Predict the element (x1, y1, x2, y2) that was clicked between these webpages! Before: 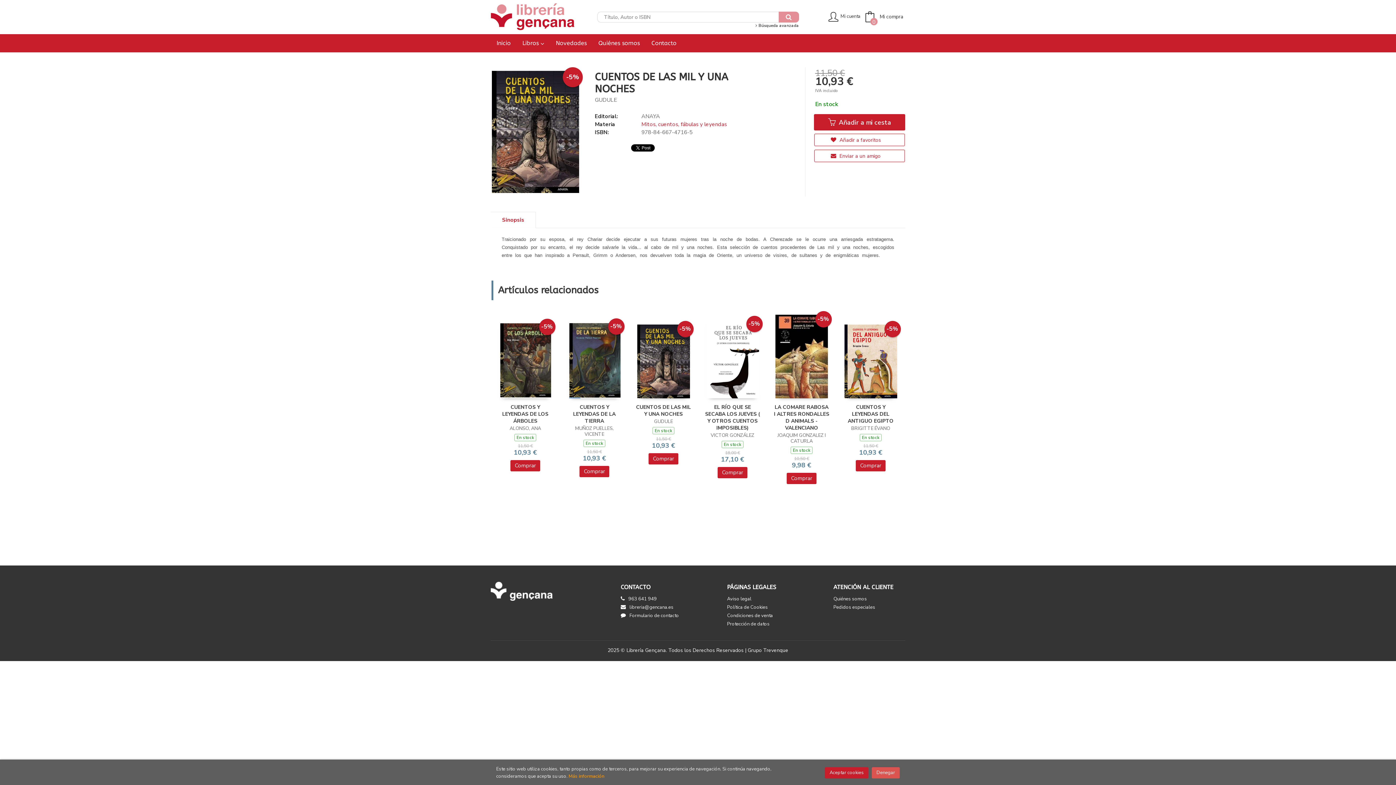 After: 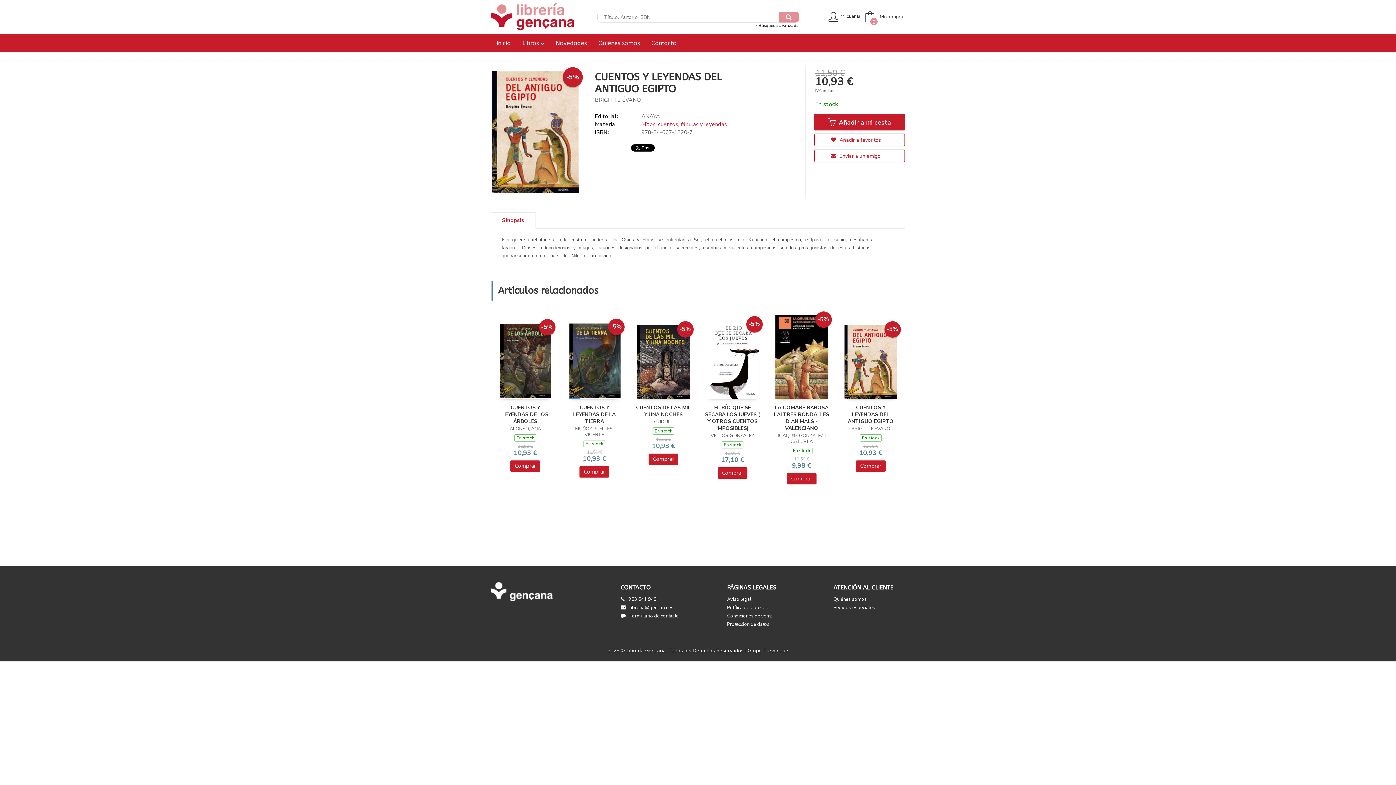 Action: bbox: (844, 324, 897, 398) label: -5%